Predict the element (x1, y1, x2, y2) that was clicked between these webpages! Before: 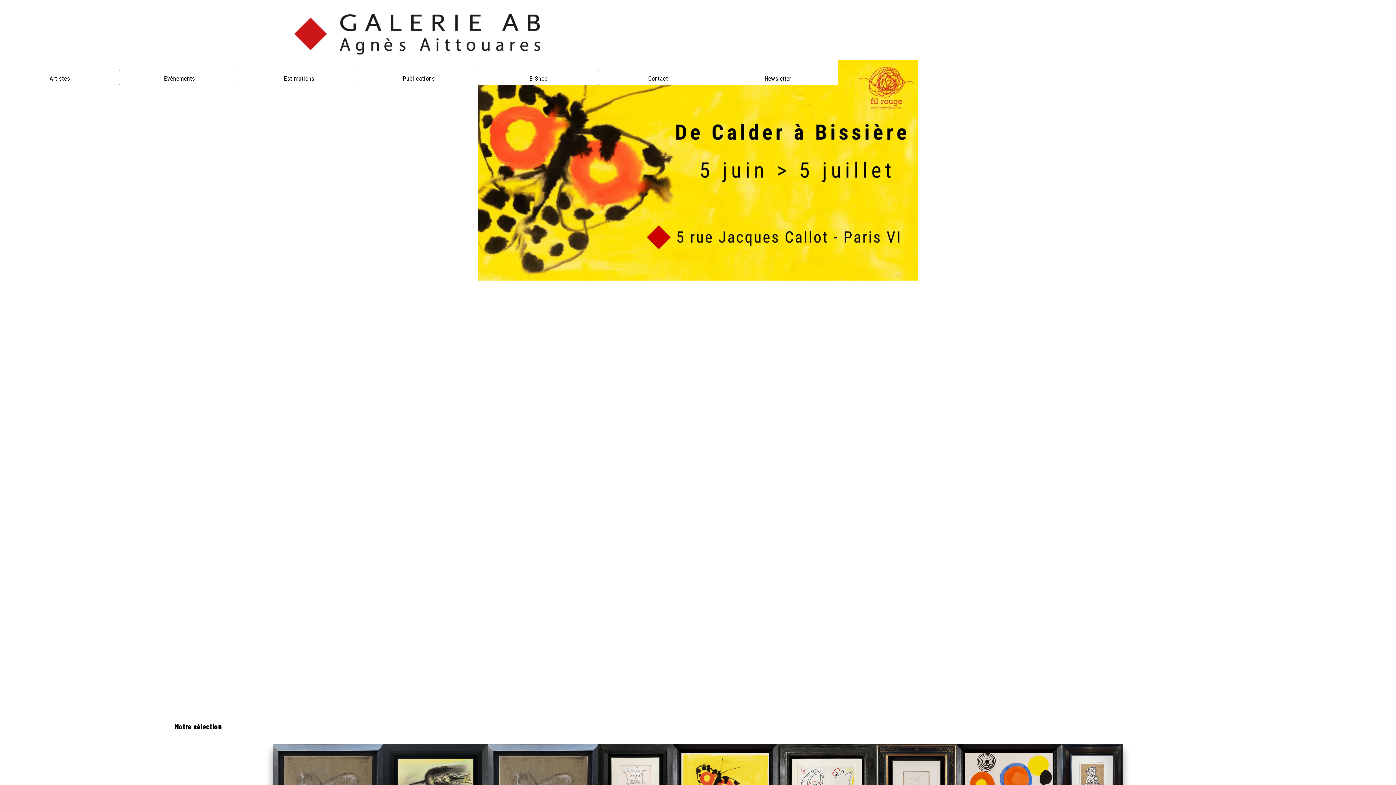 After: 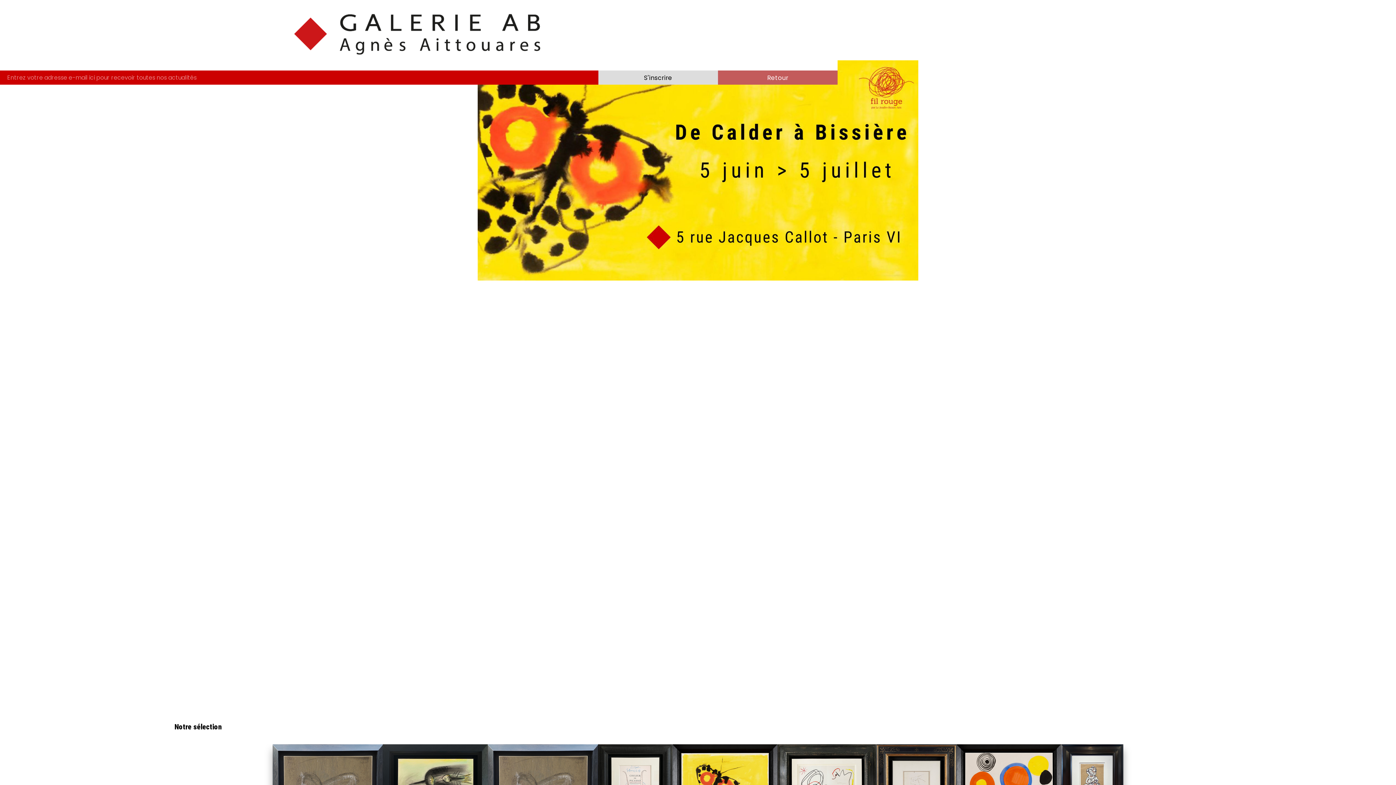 Action: label: Newsletter bbox: (718, 70, 837, 84)